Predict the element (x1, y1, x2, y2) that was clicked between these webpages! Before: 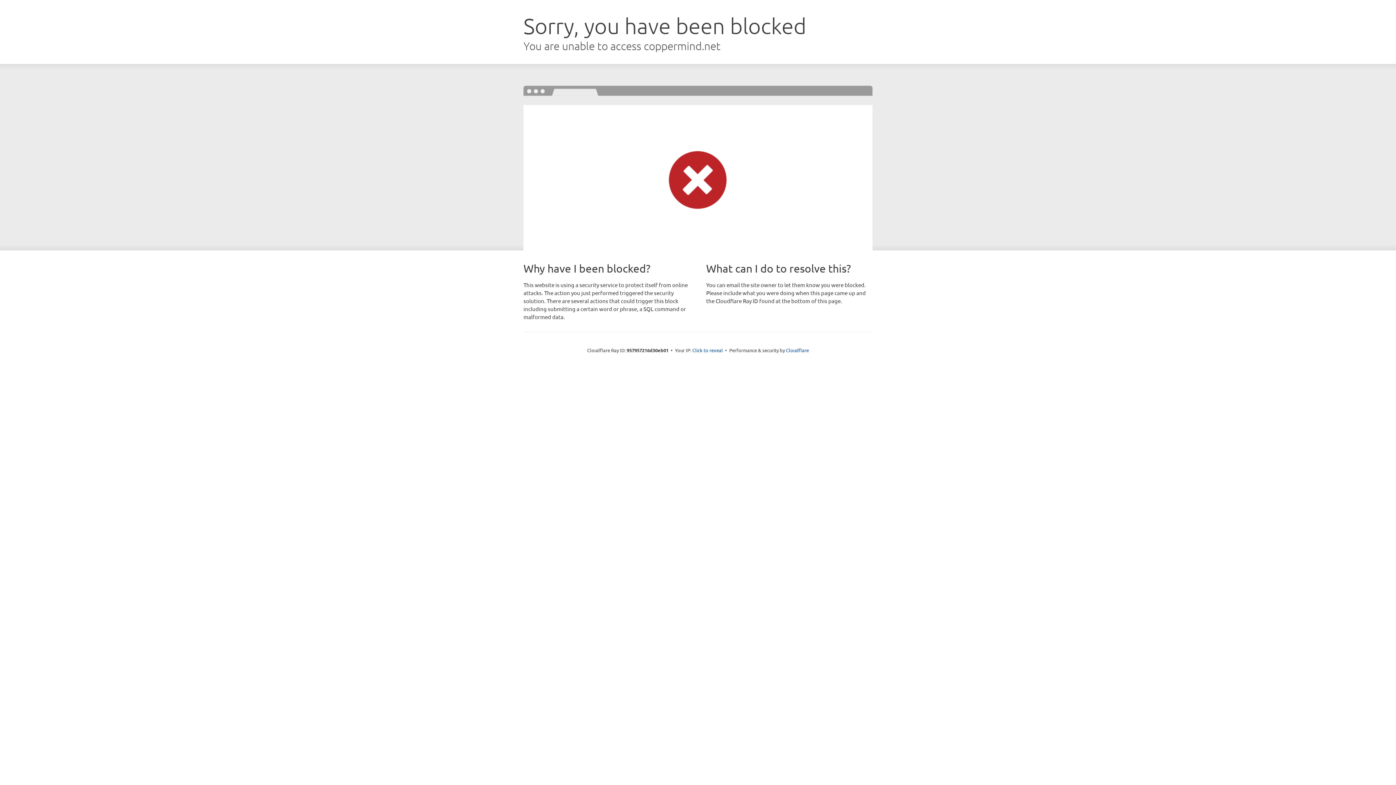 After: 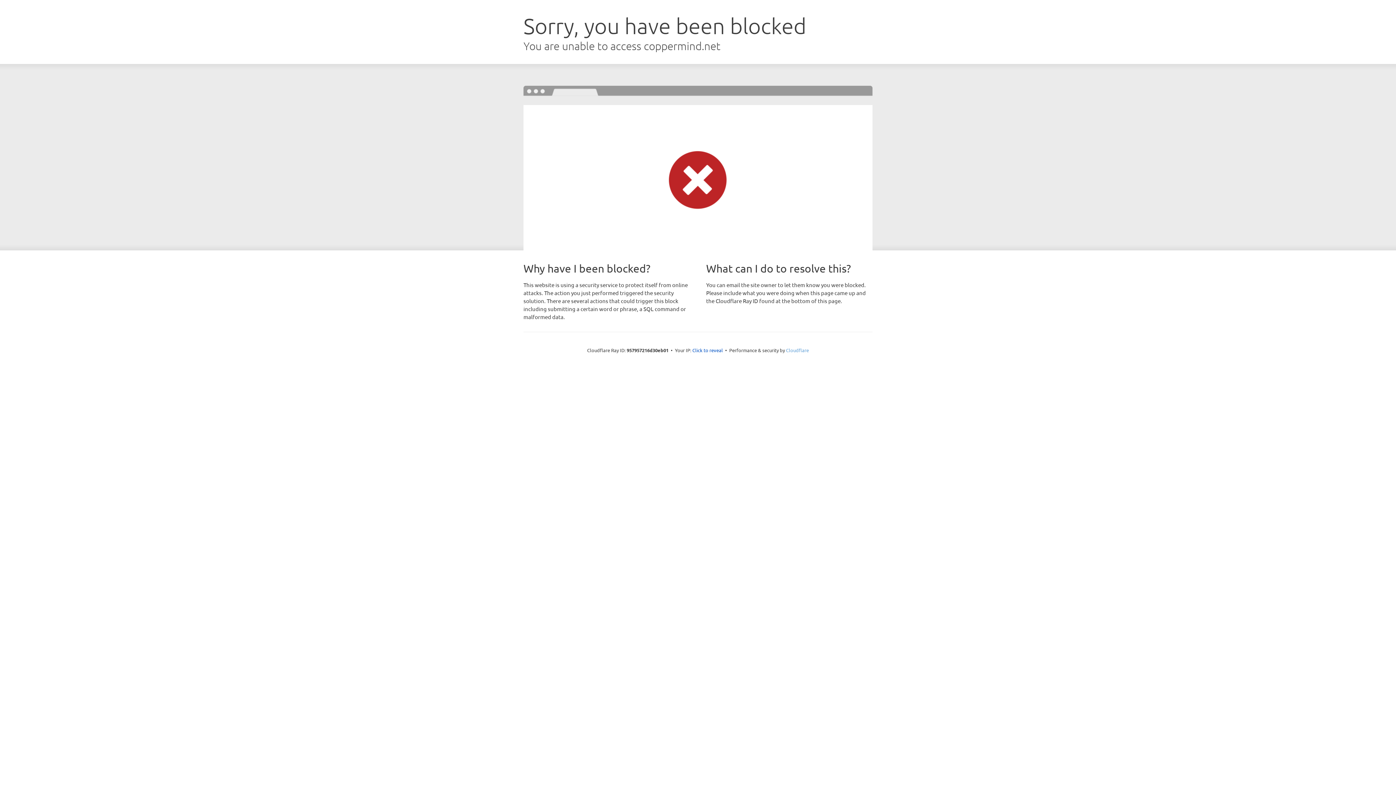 Action: bbox: (786, 347, 809, 353) label: Cloudflare